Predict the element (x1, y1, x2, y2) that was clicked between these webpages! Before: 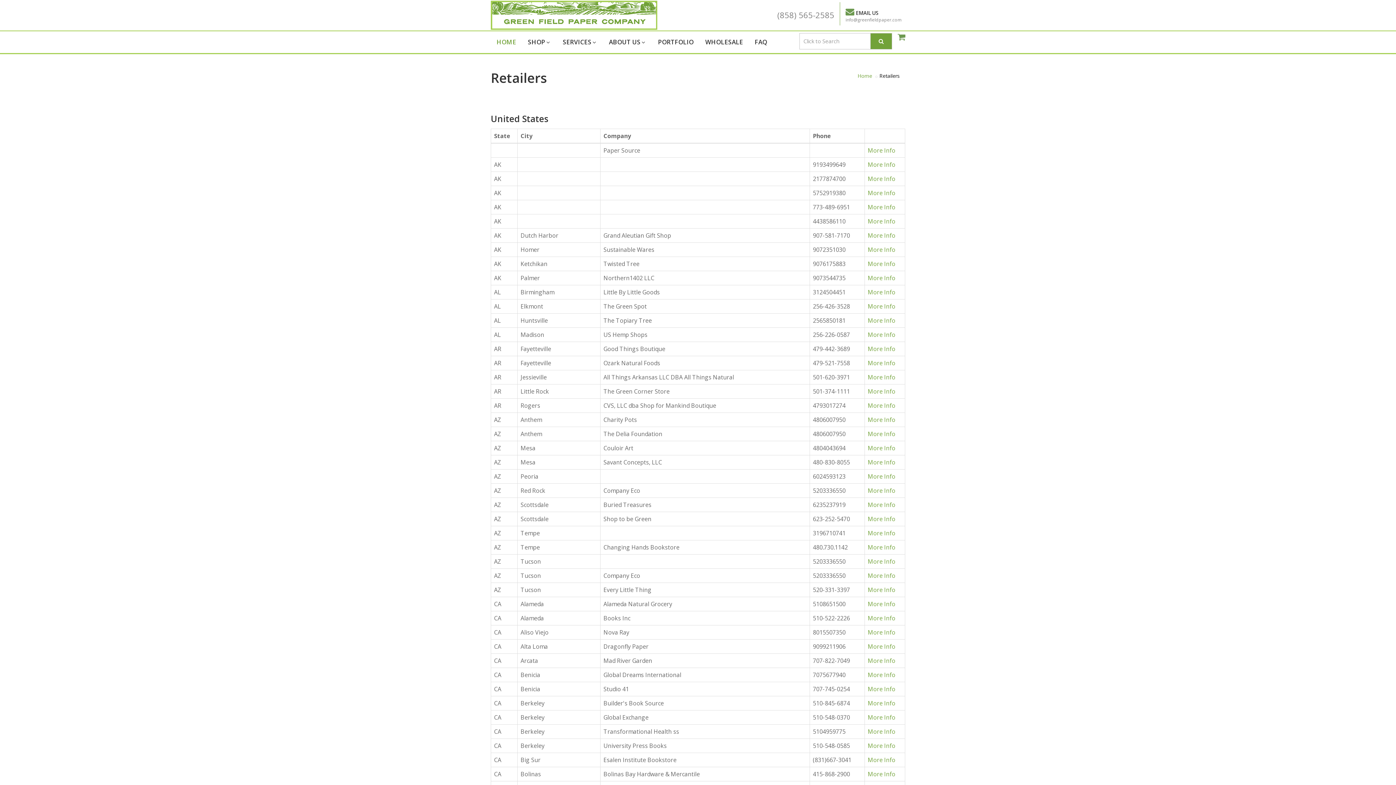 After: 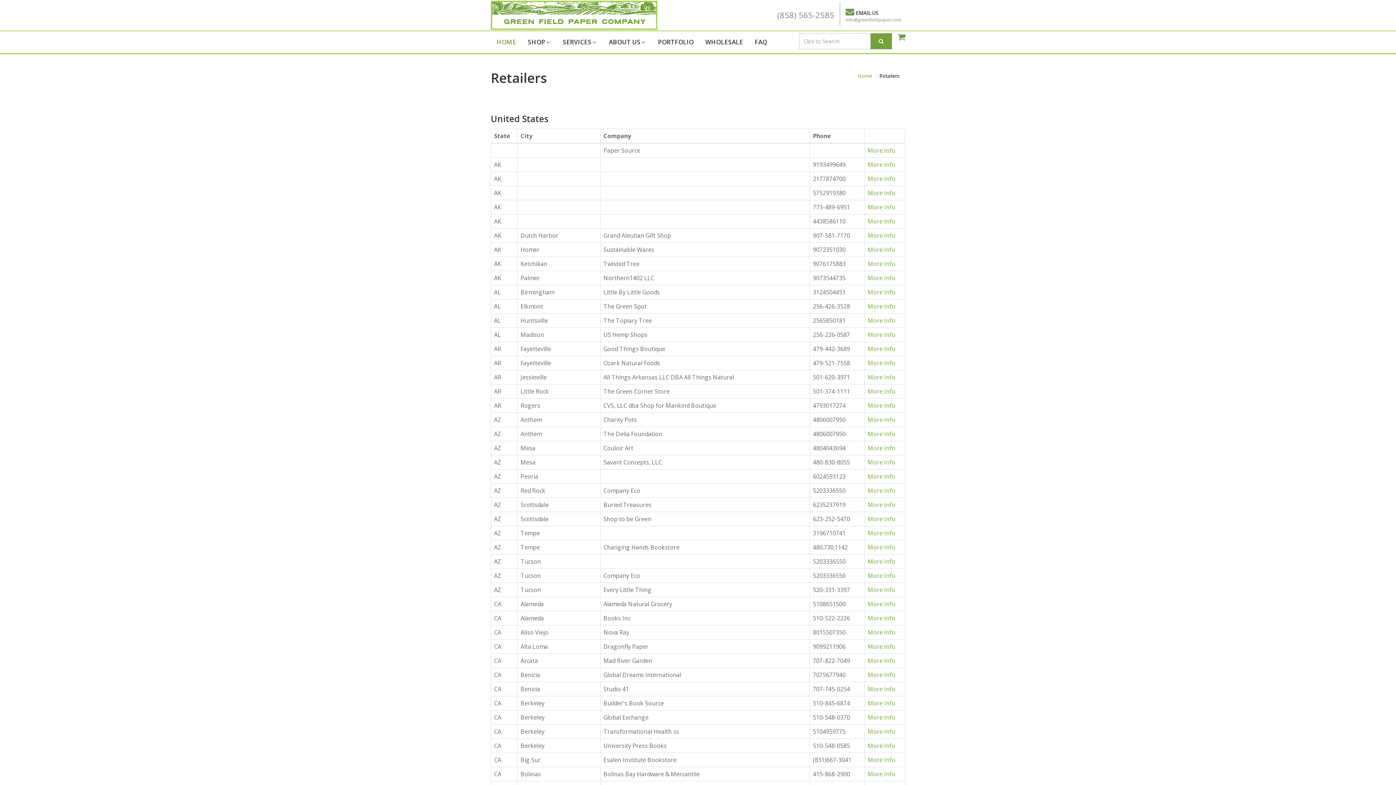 Action: bbox: (868, 529, 895, 537) label: More Info